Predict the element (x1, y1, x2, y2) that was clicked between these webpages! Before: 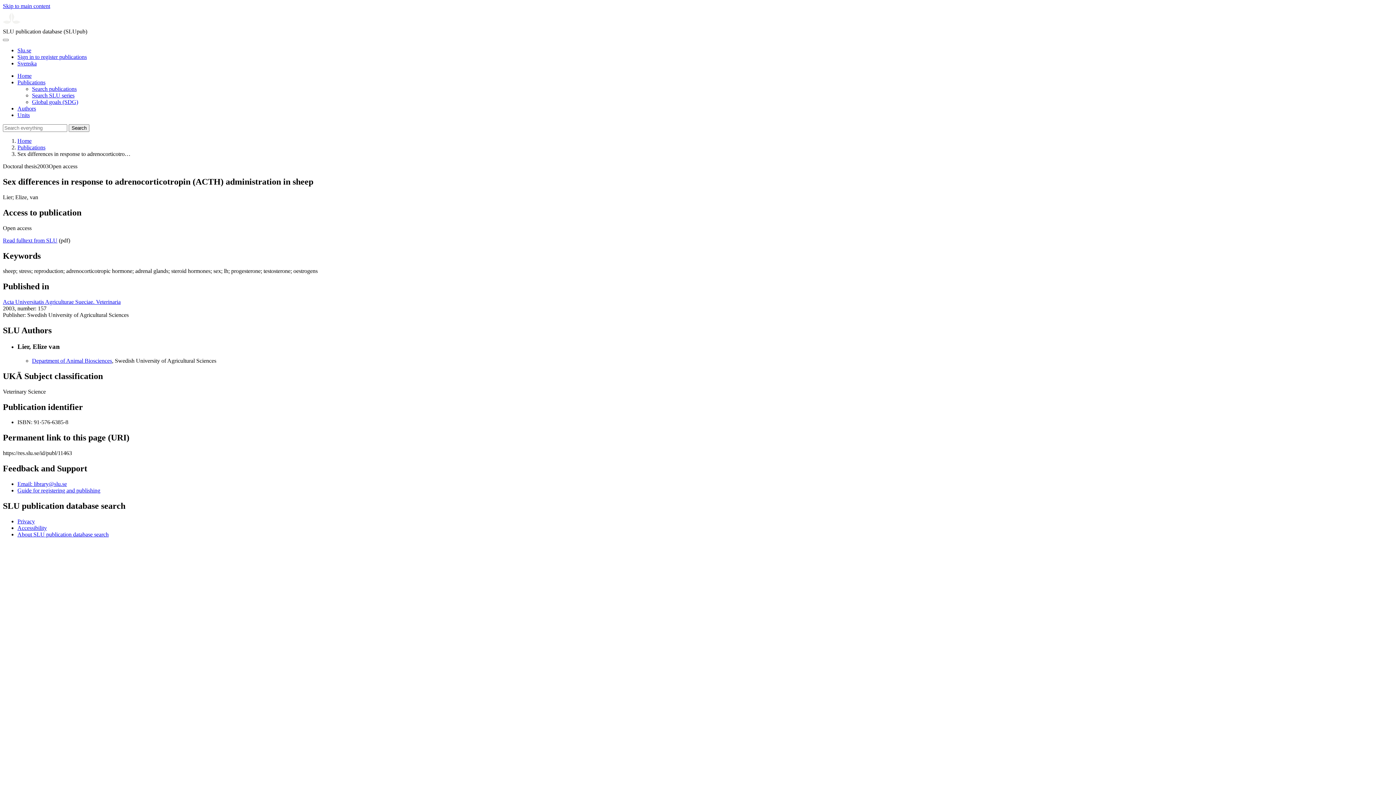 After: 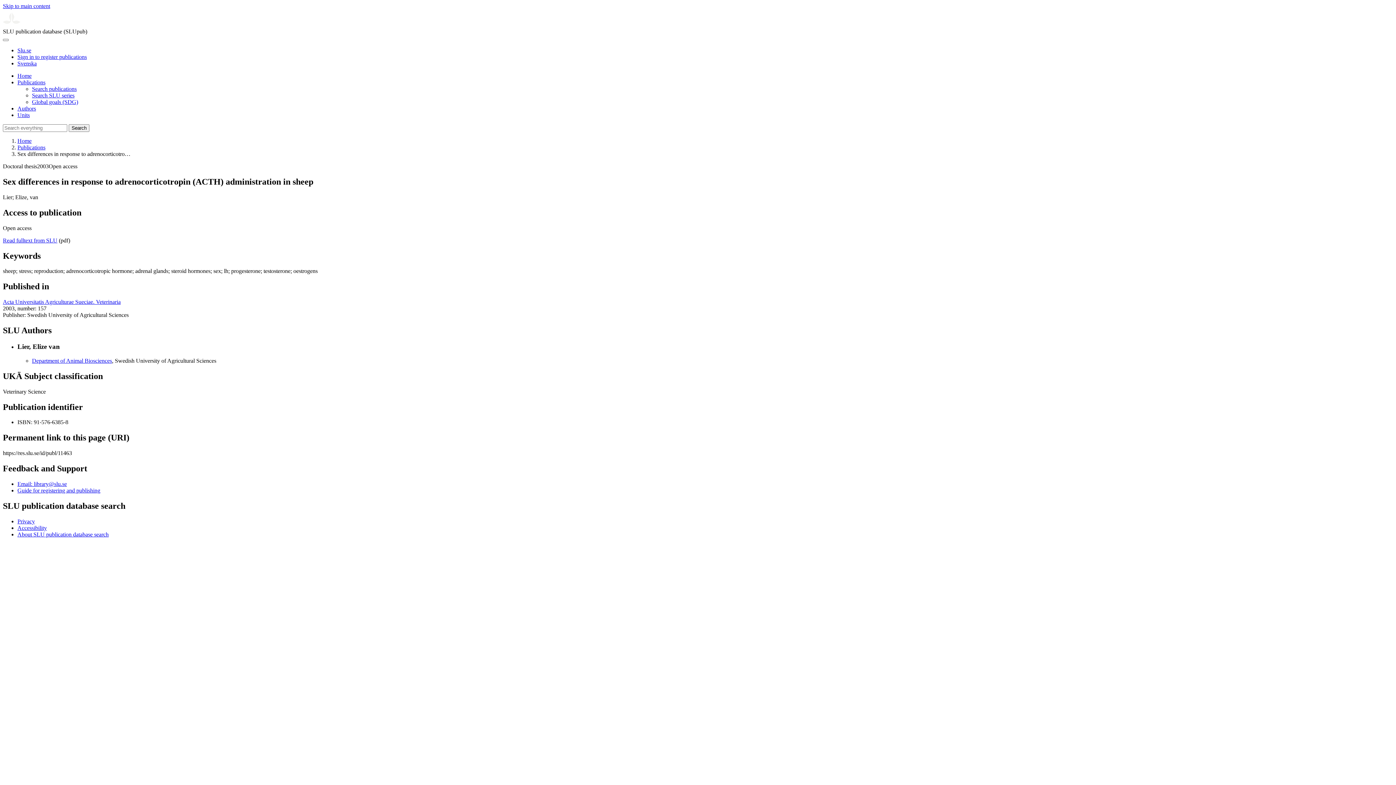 Action: bbox: (17, 481, 66, 487) label: Email: library@slu.se